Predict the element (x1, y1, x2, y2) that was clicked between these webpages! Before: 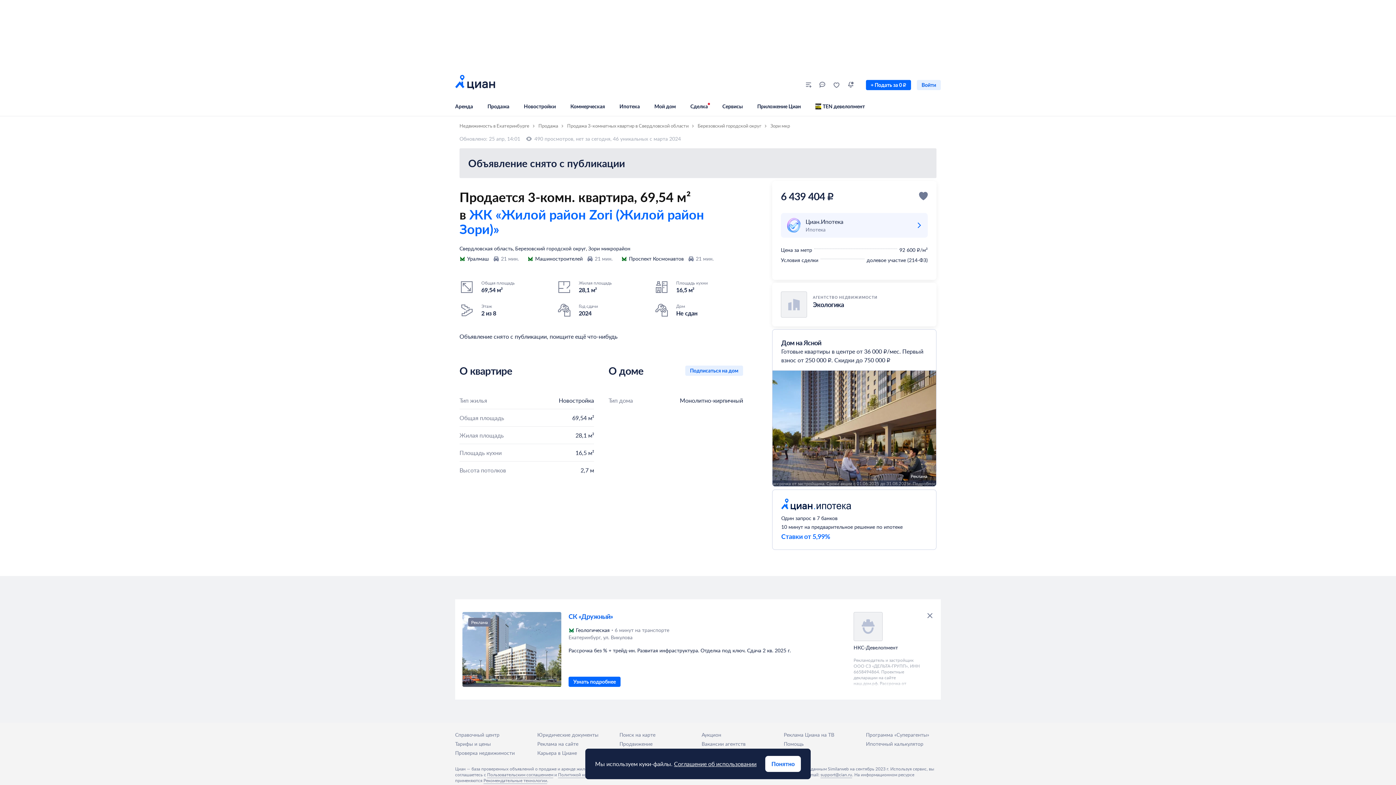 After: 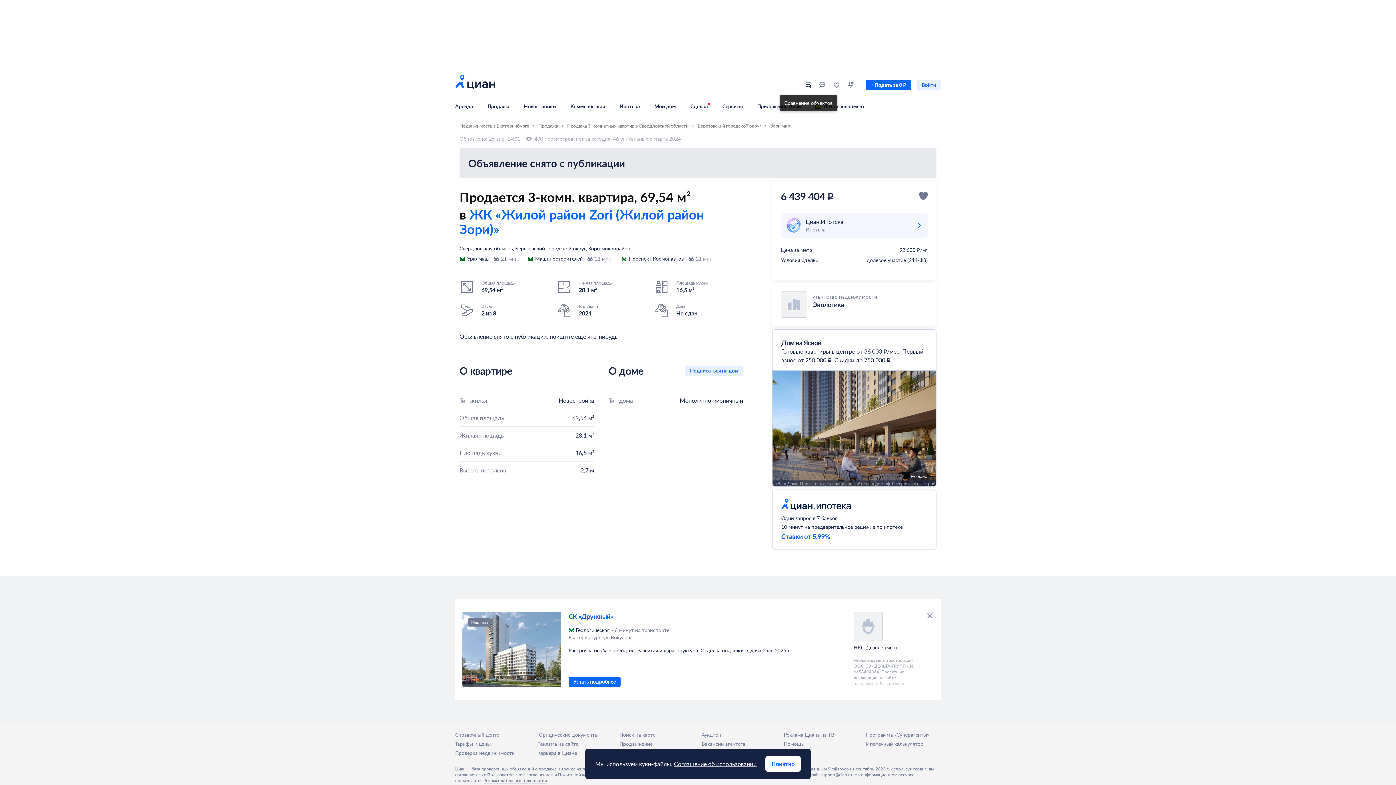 Action: bbox: (801, 77, 815, 92)